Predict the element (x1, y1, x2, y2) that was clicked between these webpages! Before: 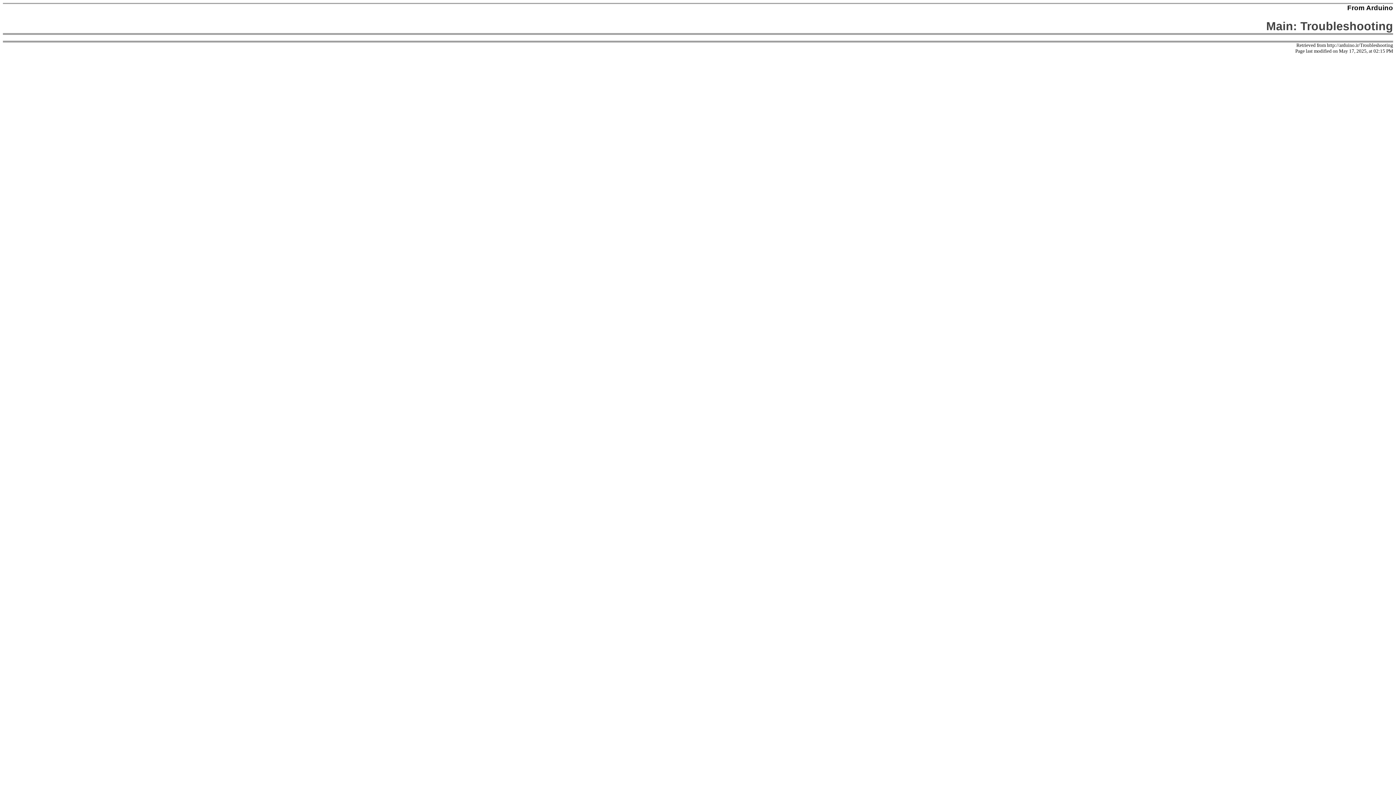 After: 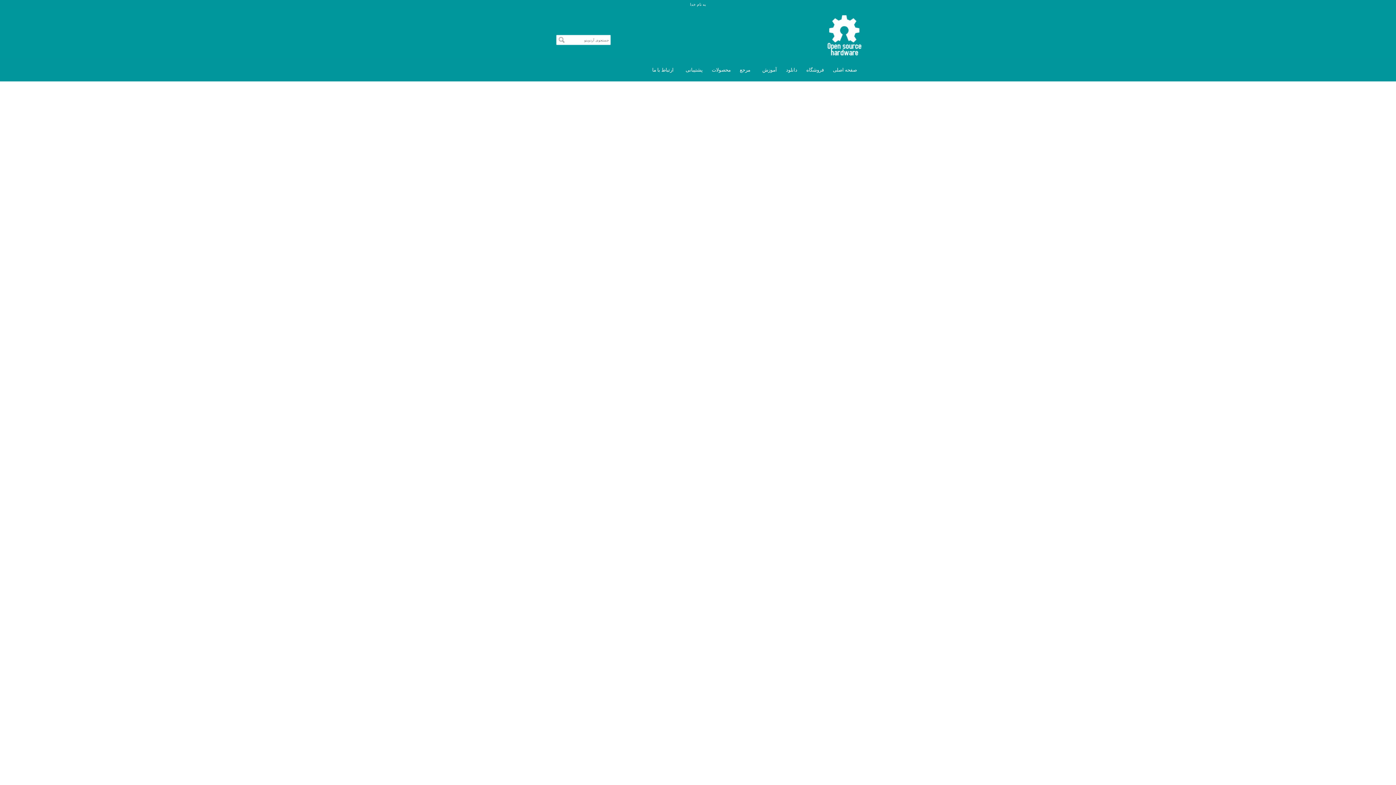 Action: label: Main: Troubleshooting bbox: (1266, 19, 1393, 32)